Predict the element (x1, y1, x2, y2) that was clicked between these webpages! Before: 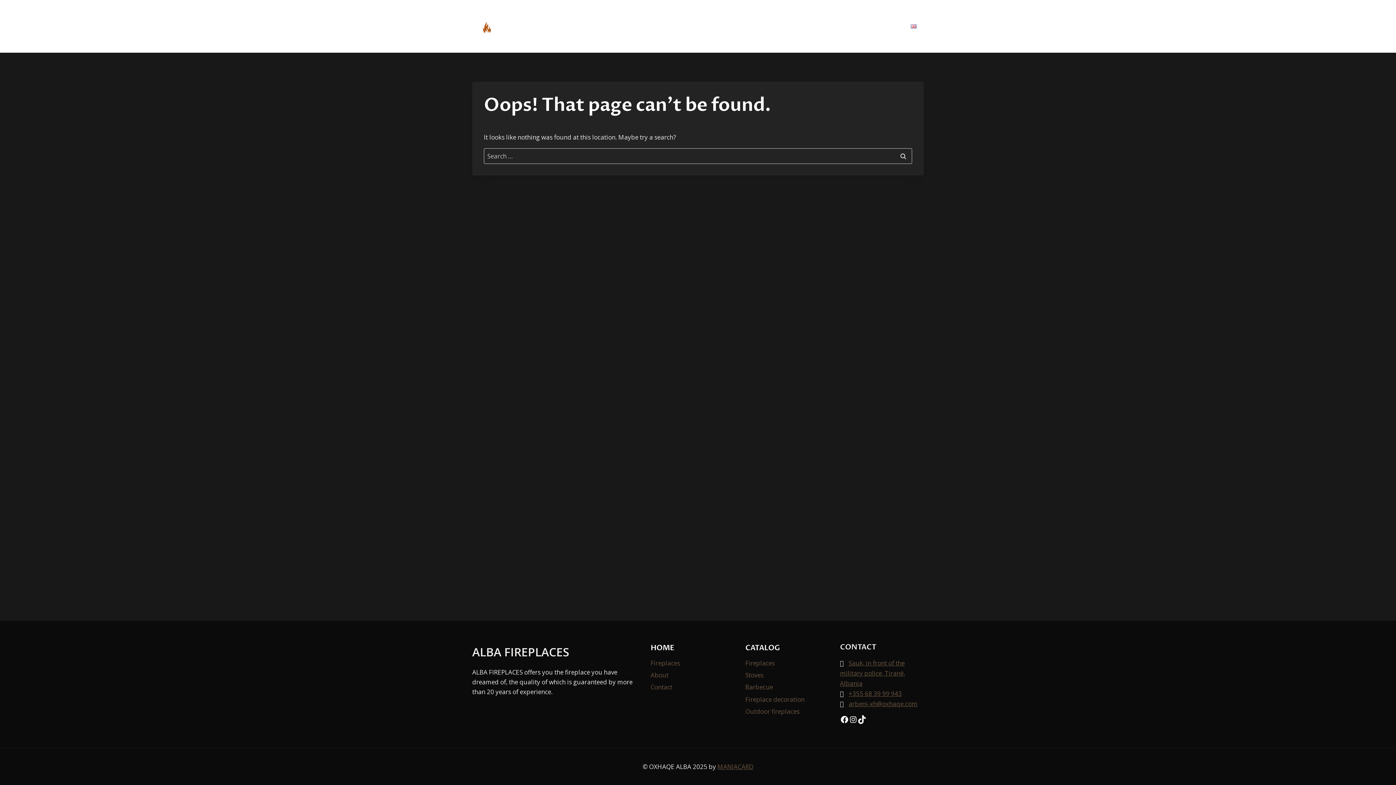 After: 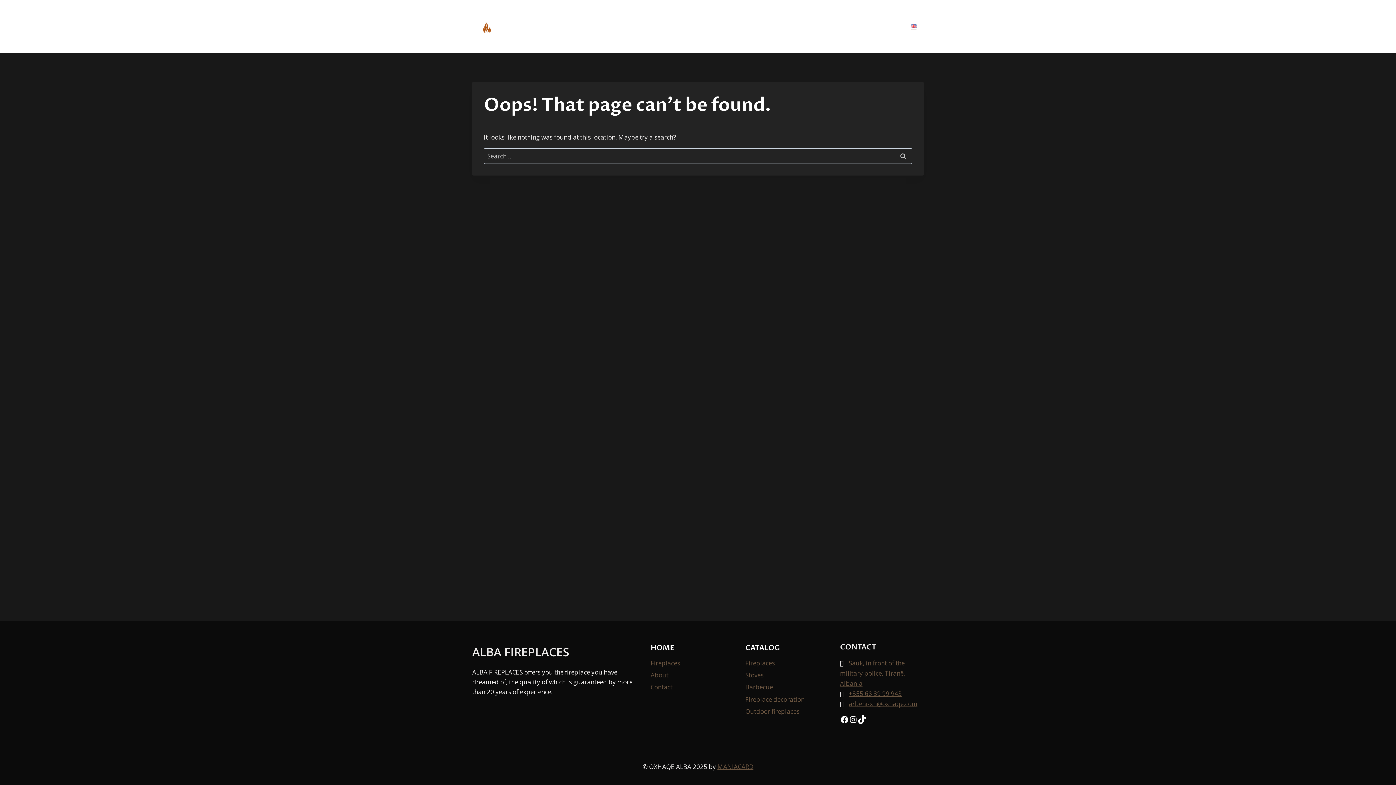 Action: bbox: (903, 23, 924, 29)